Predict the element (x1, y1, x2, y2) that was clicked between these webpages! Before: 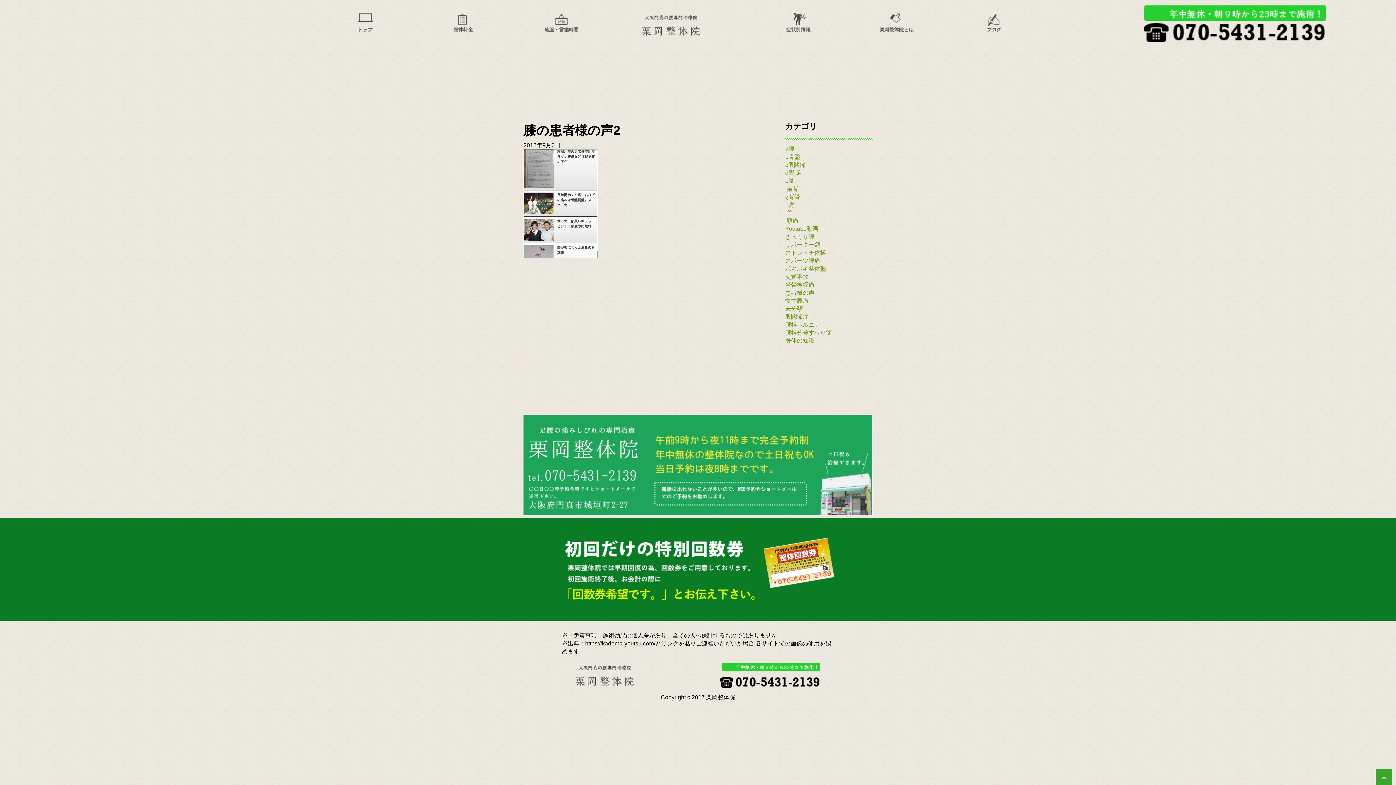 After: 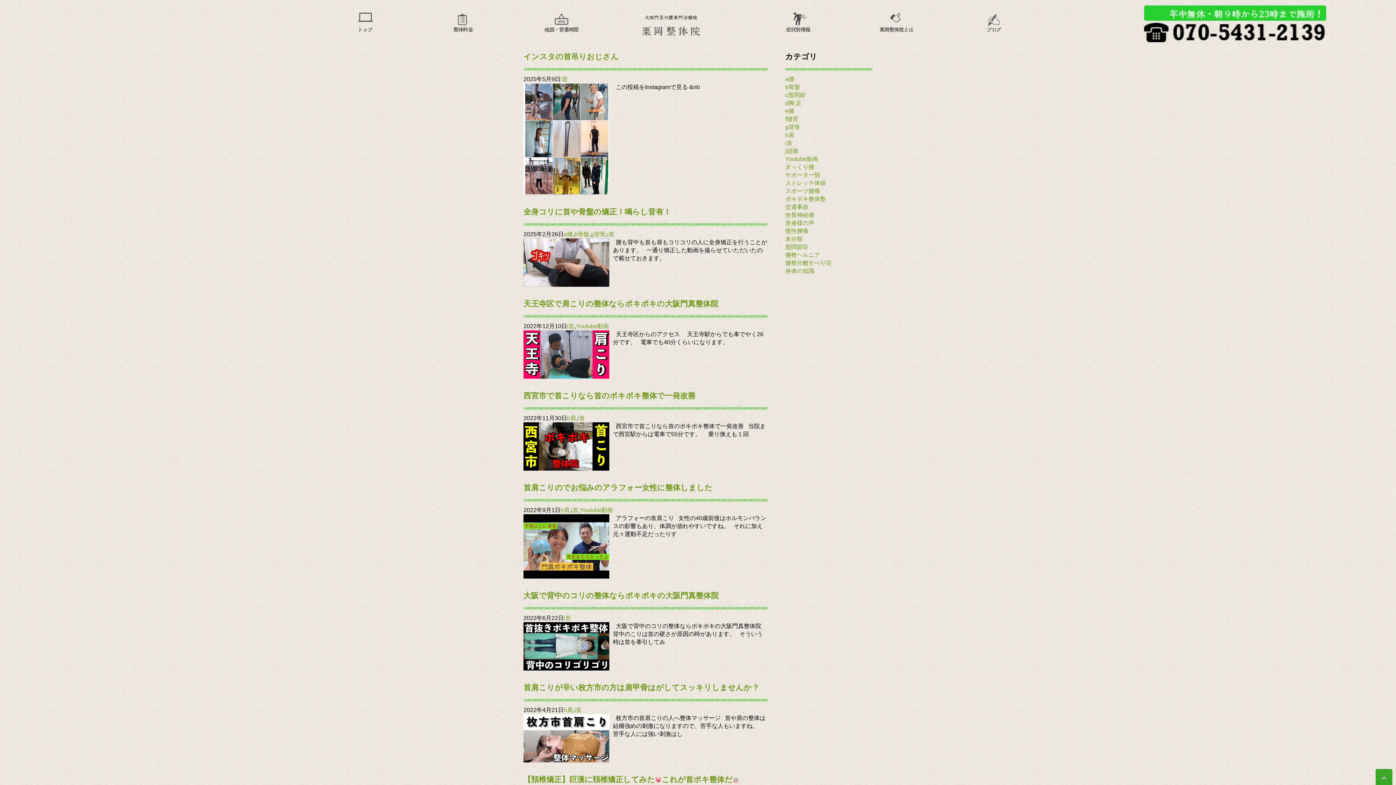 Action: label: i首 bbox: (785, 209, 792, 216)